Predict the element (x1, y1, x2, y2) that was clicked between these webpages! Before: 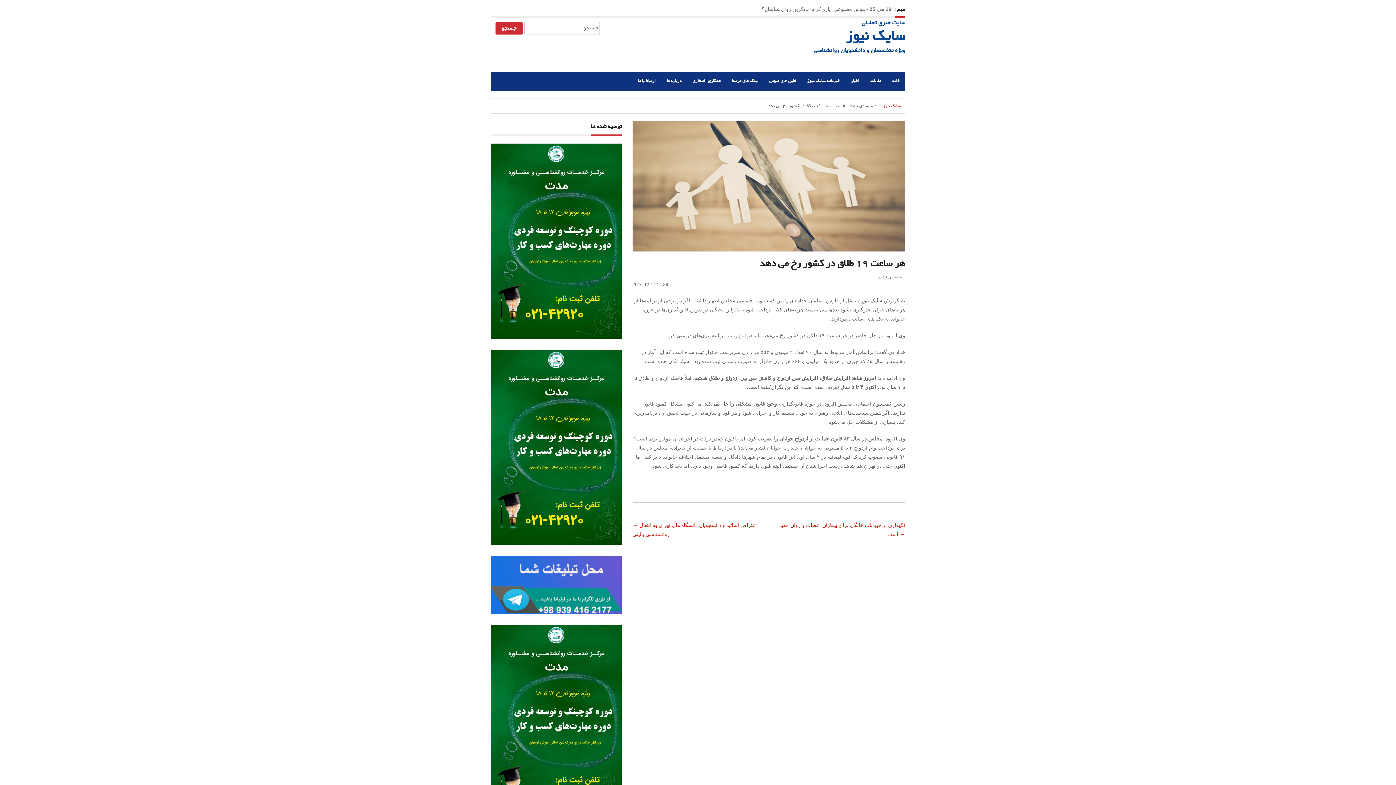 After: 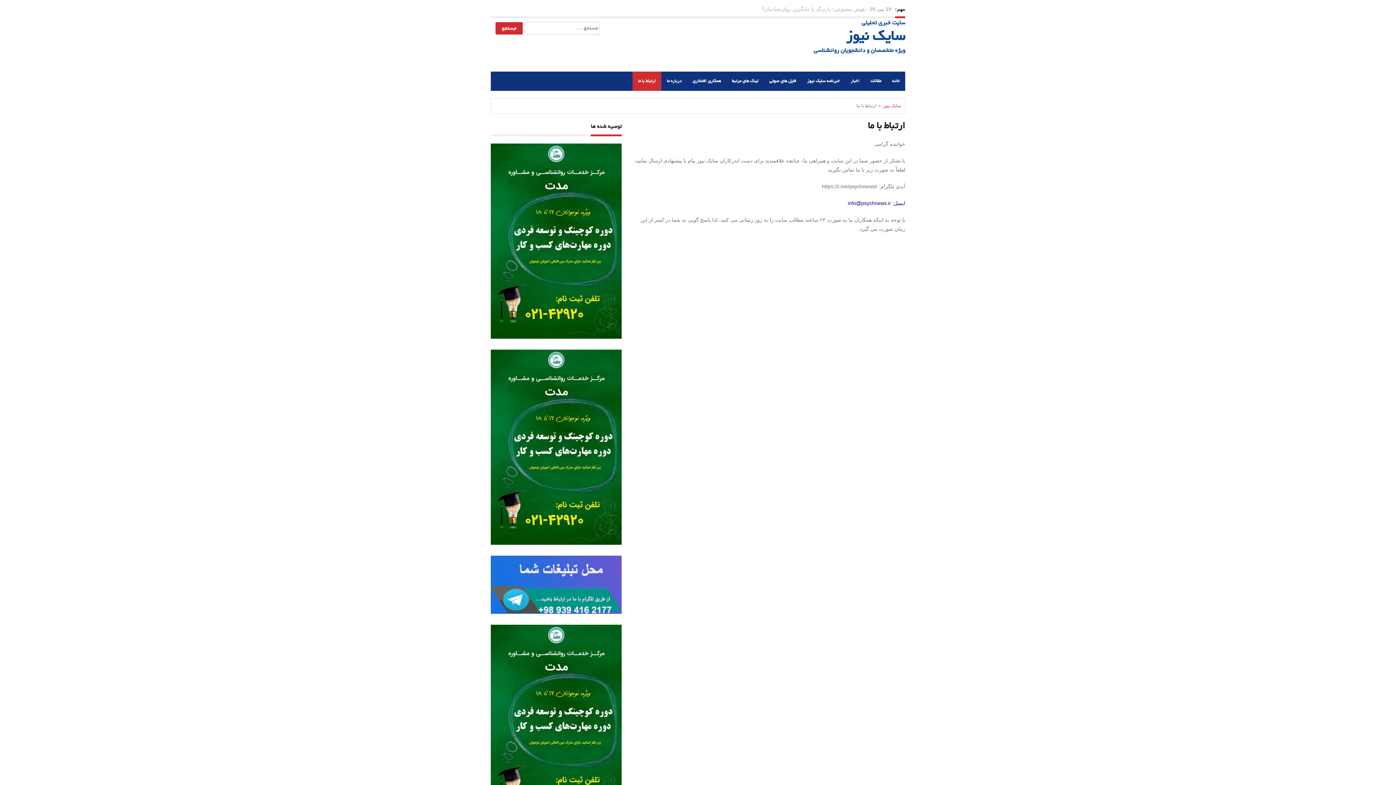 Action: label: ارتباط با ما bbox: (632, 71, 661, 90)